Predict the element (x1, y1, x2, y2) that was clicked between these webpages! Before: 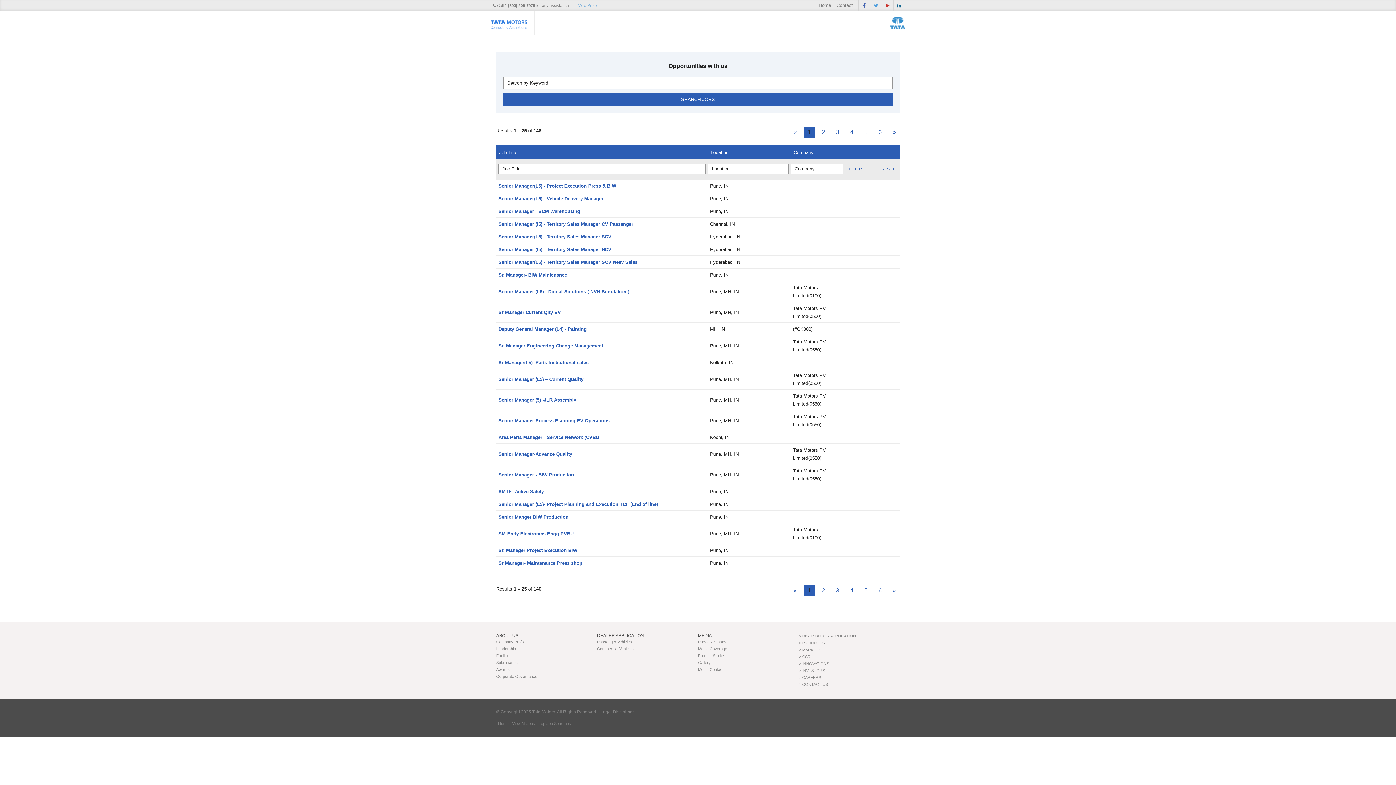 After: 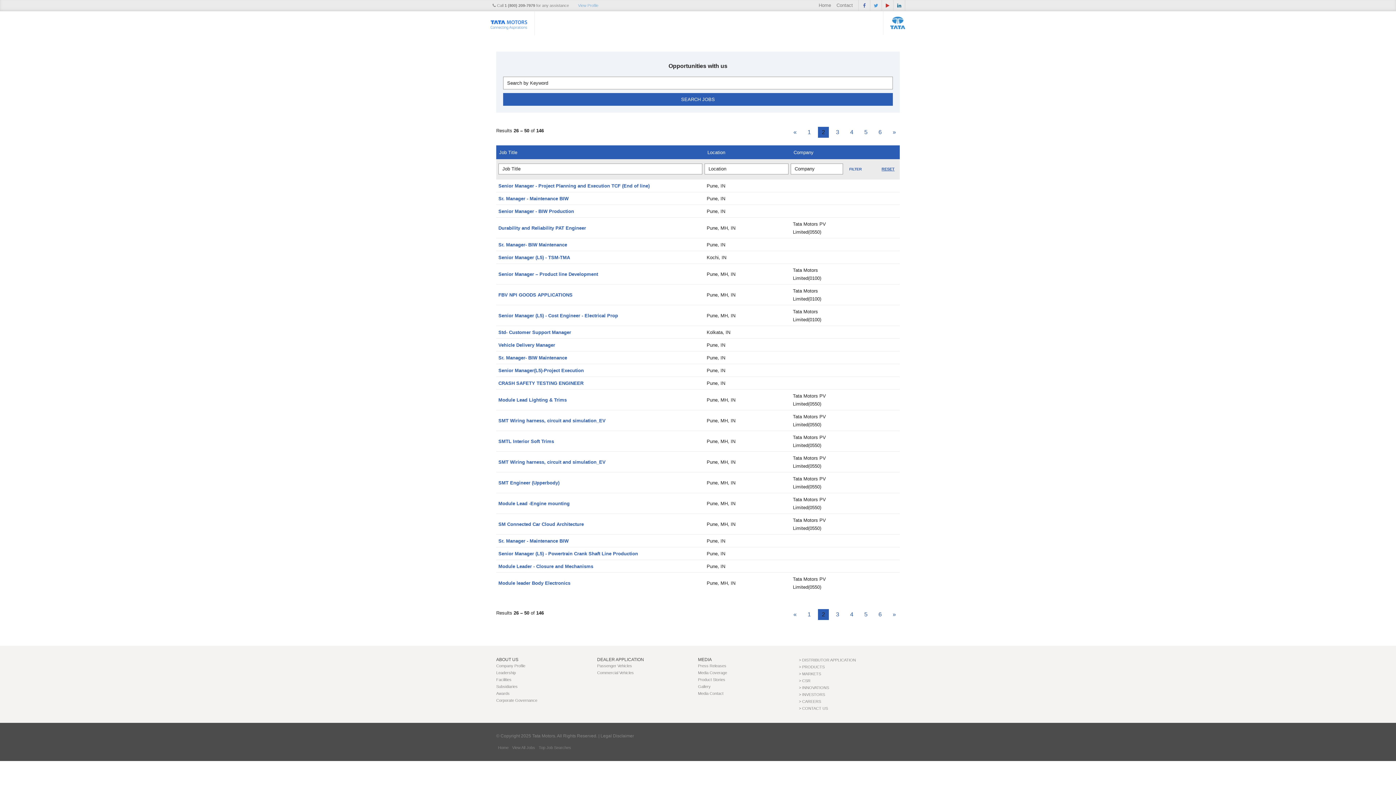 Action: label: 2 bbox: (818, 126, 829, 137)